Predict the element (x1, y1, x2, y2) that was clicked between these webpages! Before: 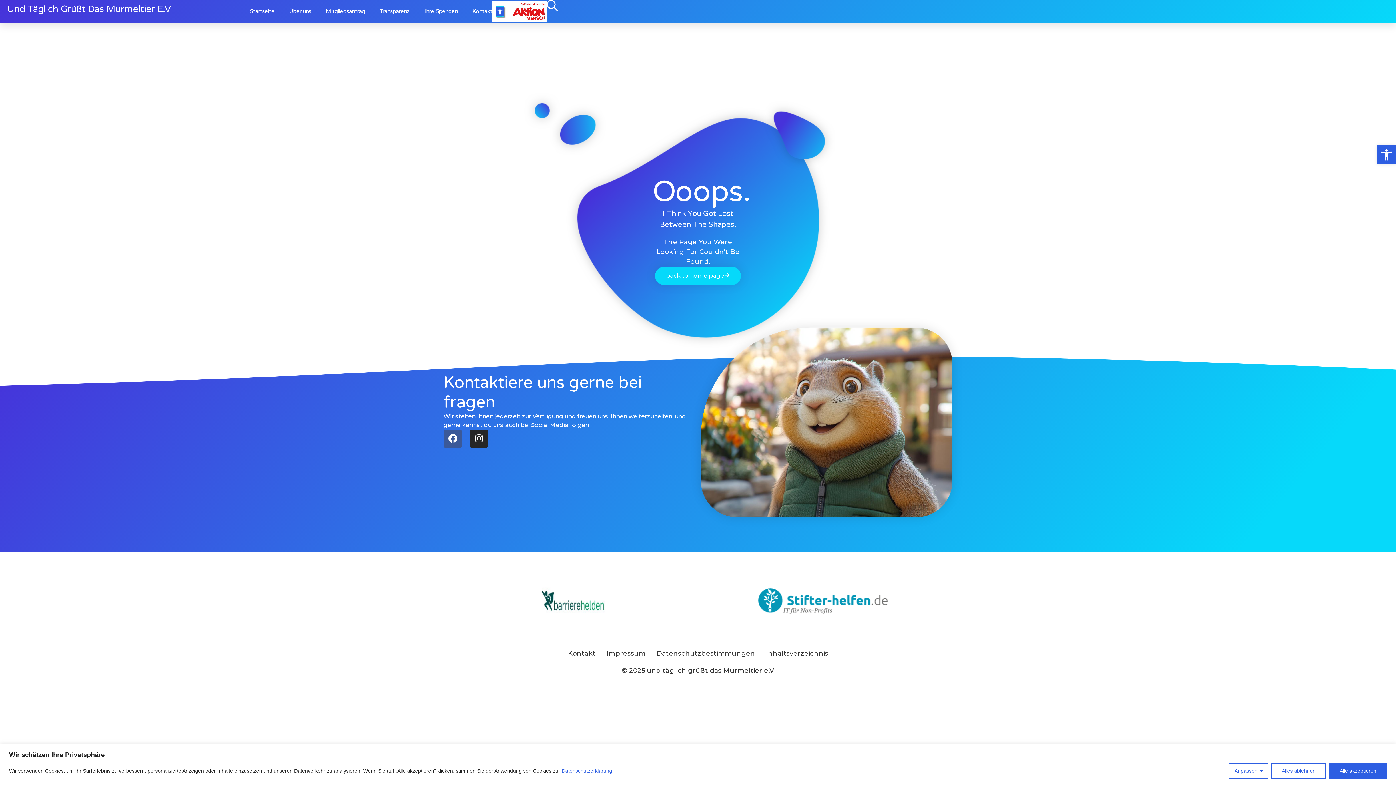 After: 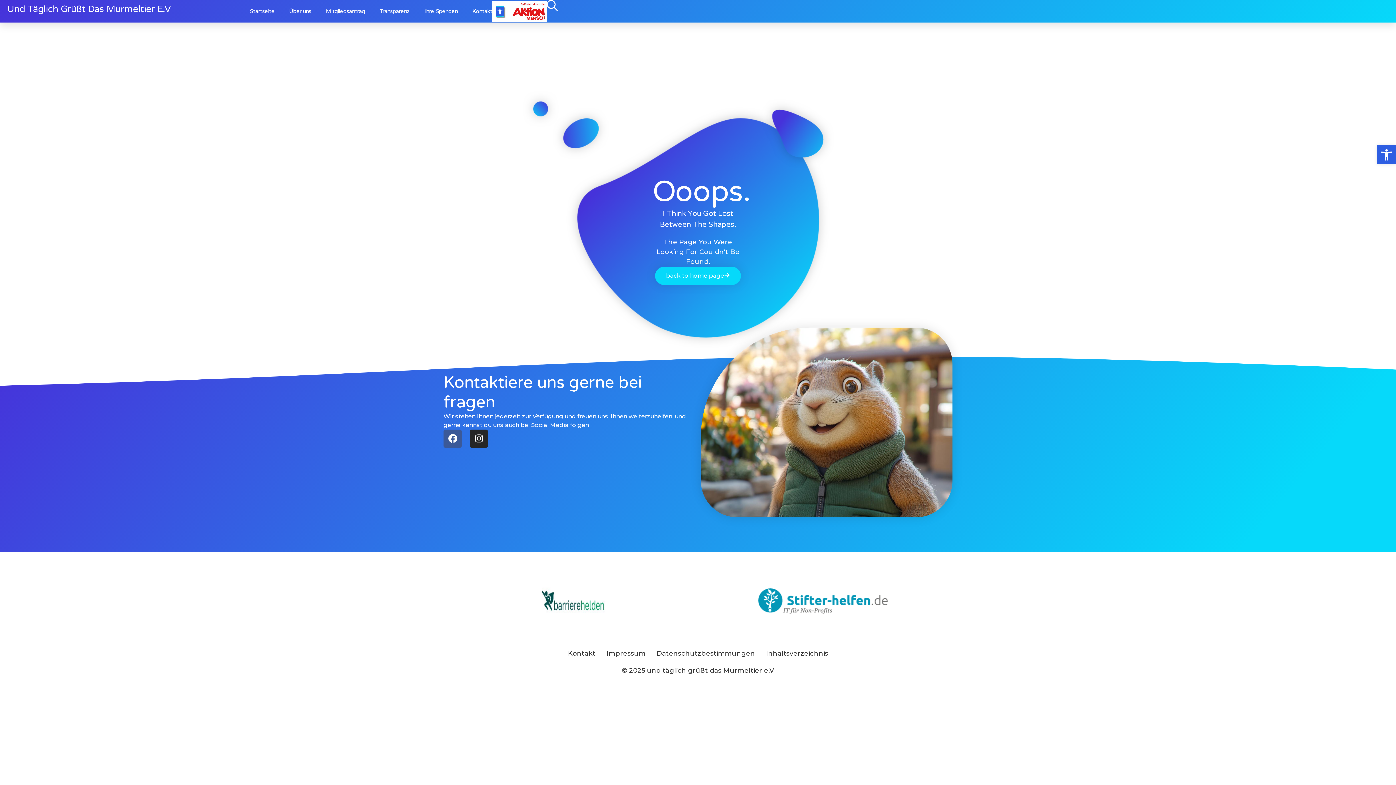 Action: bbox: (1271, 763, 1326, 779) label: Alles ablehnen